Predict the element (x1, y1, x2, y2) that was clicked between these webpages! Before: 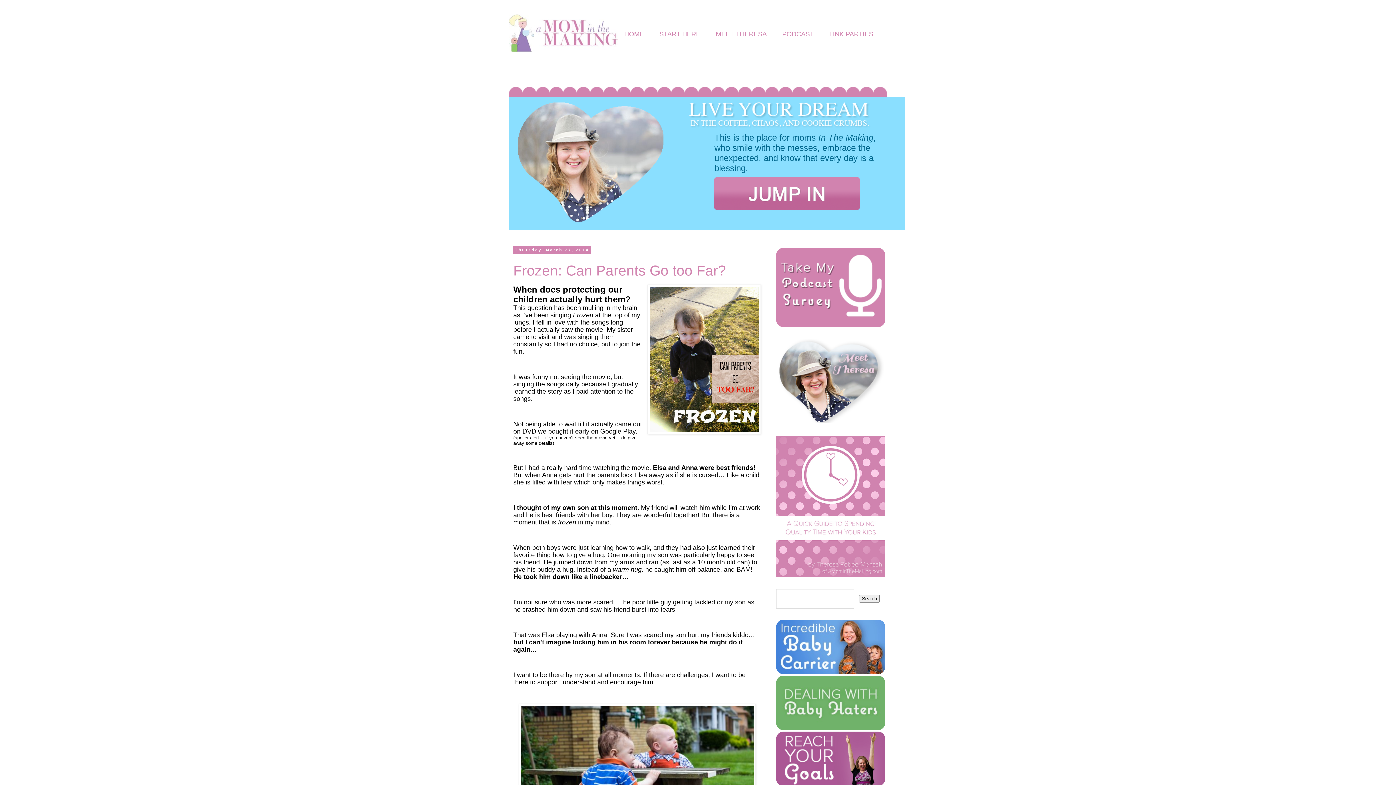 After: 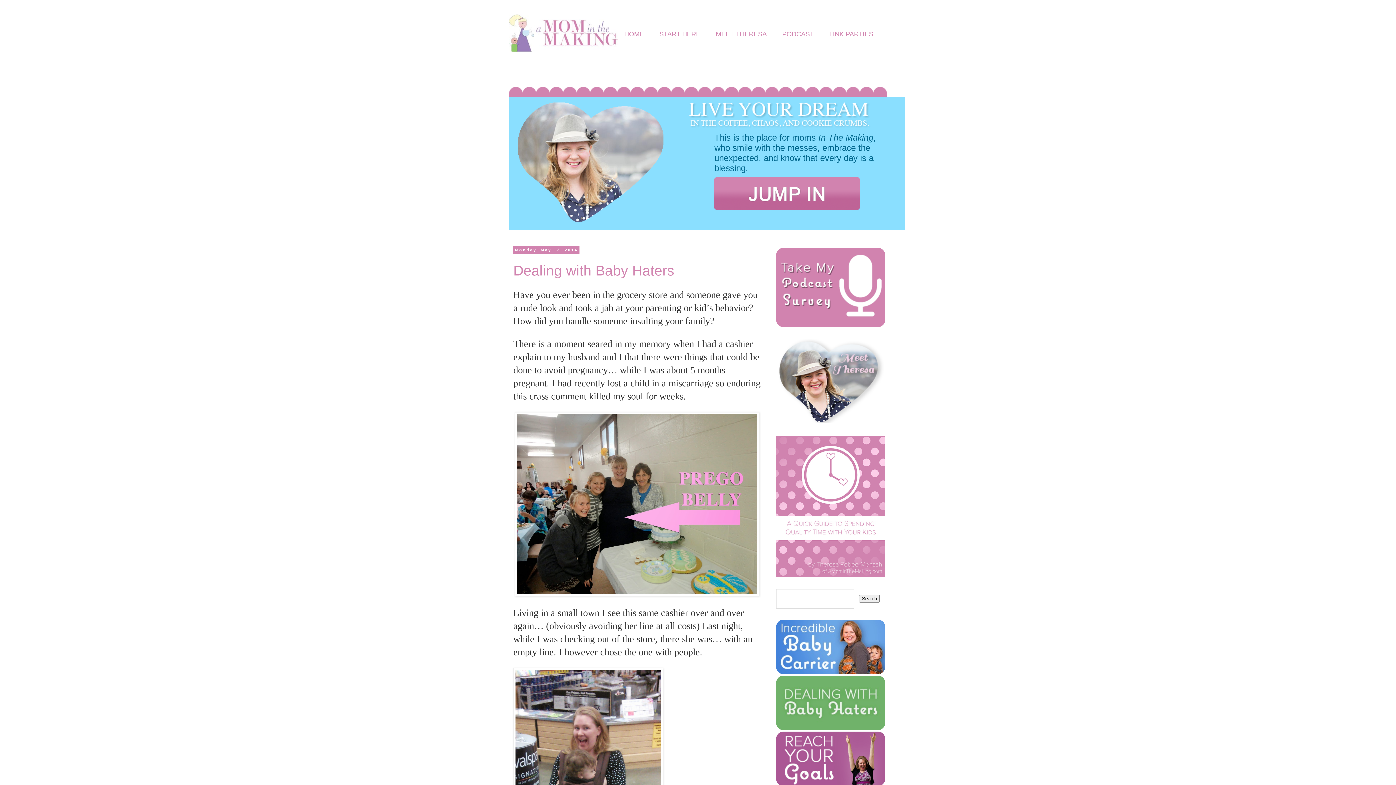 Action: bbox: (776, 726, 885, 731)